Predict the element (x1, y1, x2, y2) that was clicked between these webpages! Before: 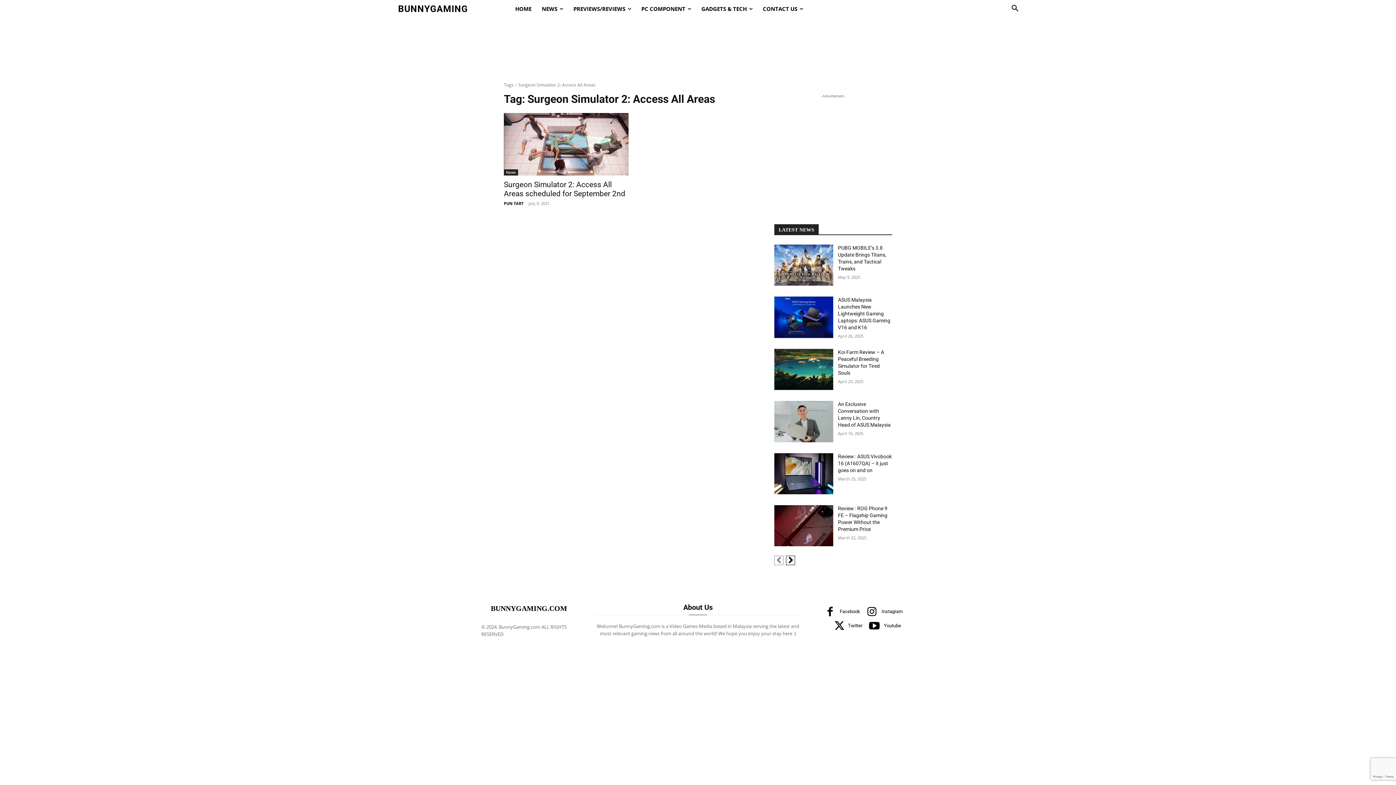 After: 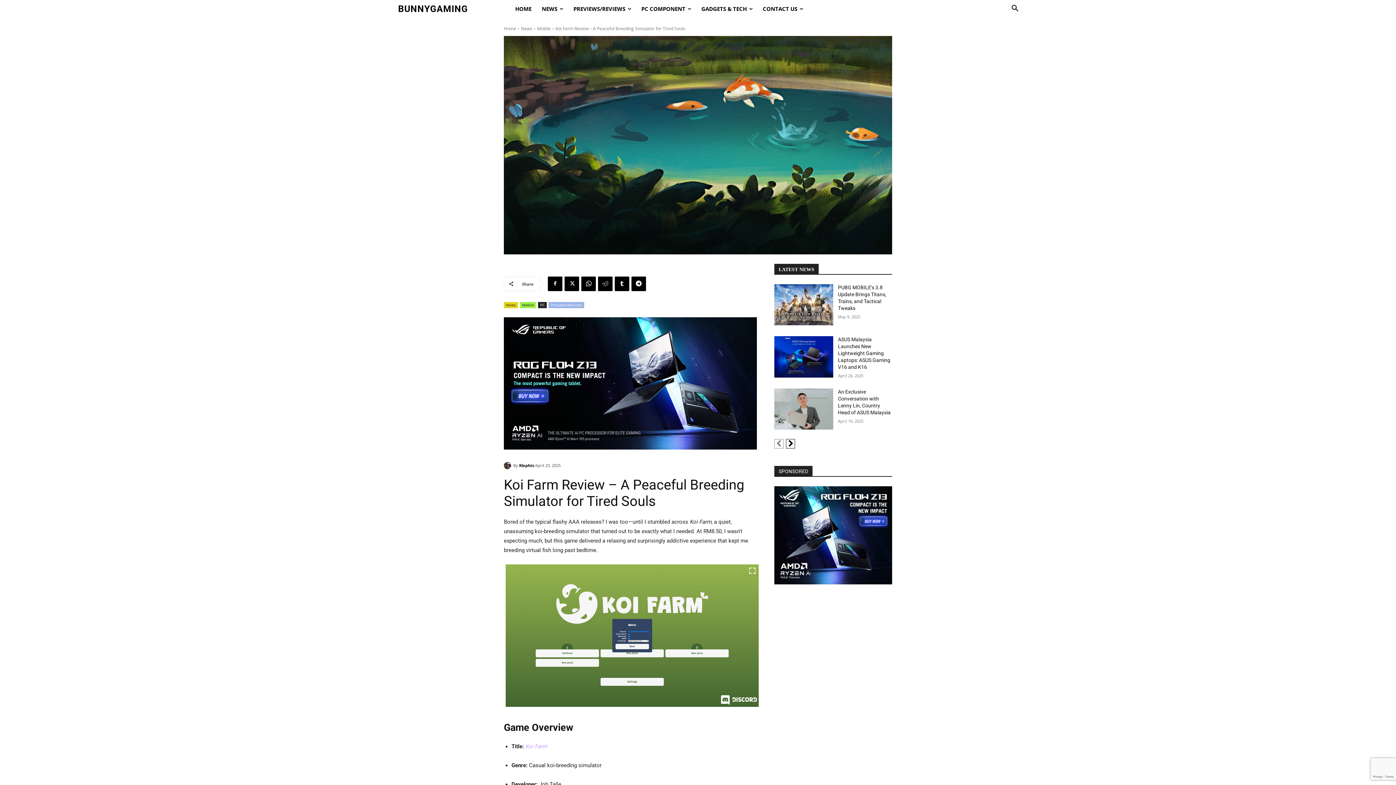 Action: bbox: (774, 349, 833, 390)